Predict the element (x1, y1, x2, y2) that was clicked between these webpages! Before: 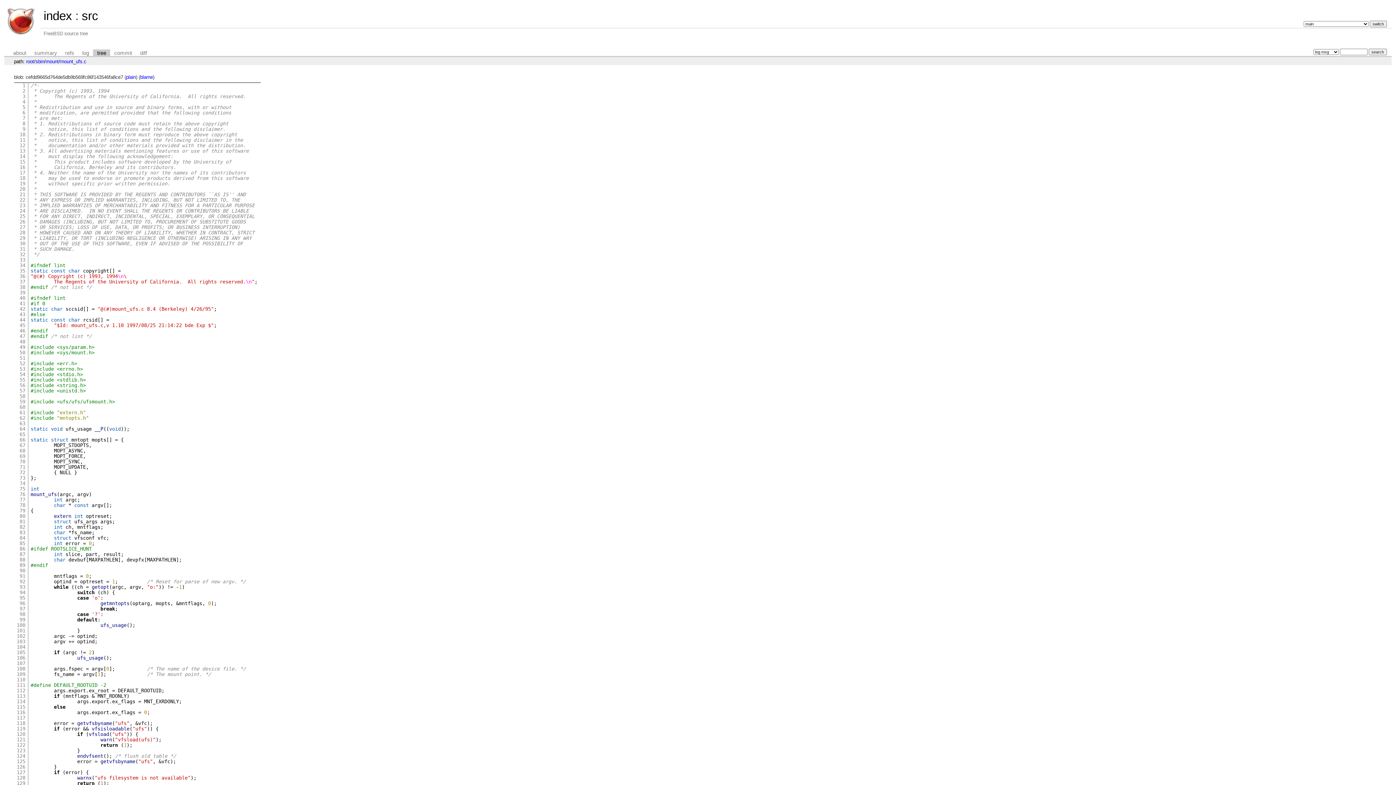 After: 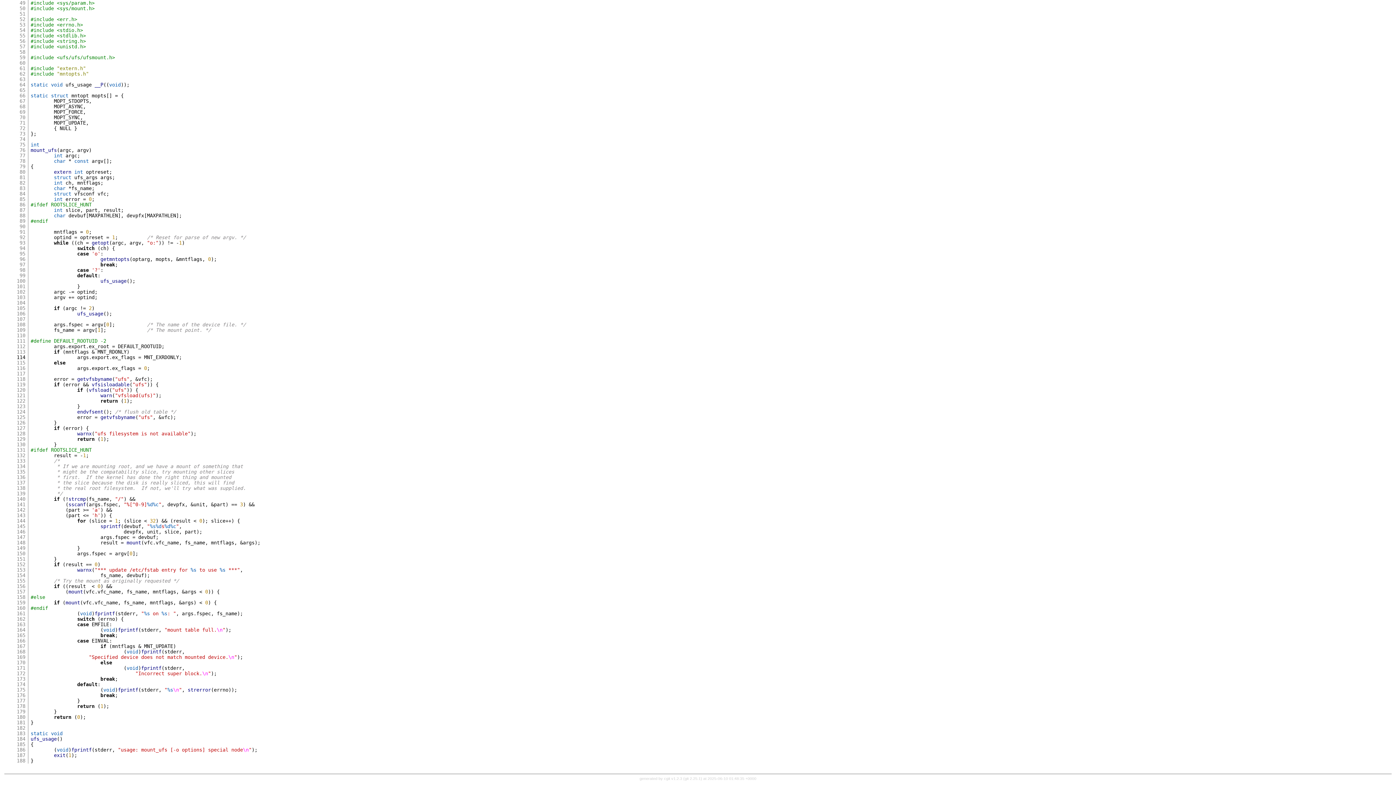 Action: label: 51 bbox: (19, 355, 25, 361)